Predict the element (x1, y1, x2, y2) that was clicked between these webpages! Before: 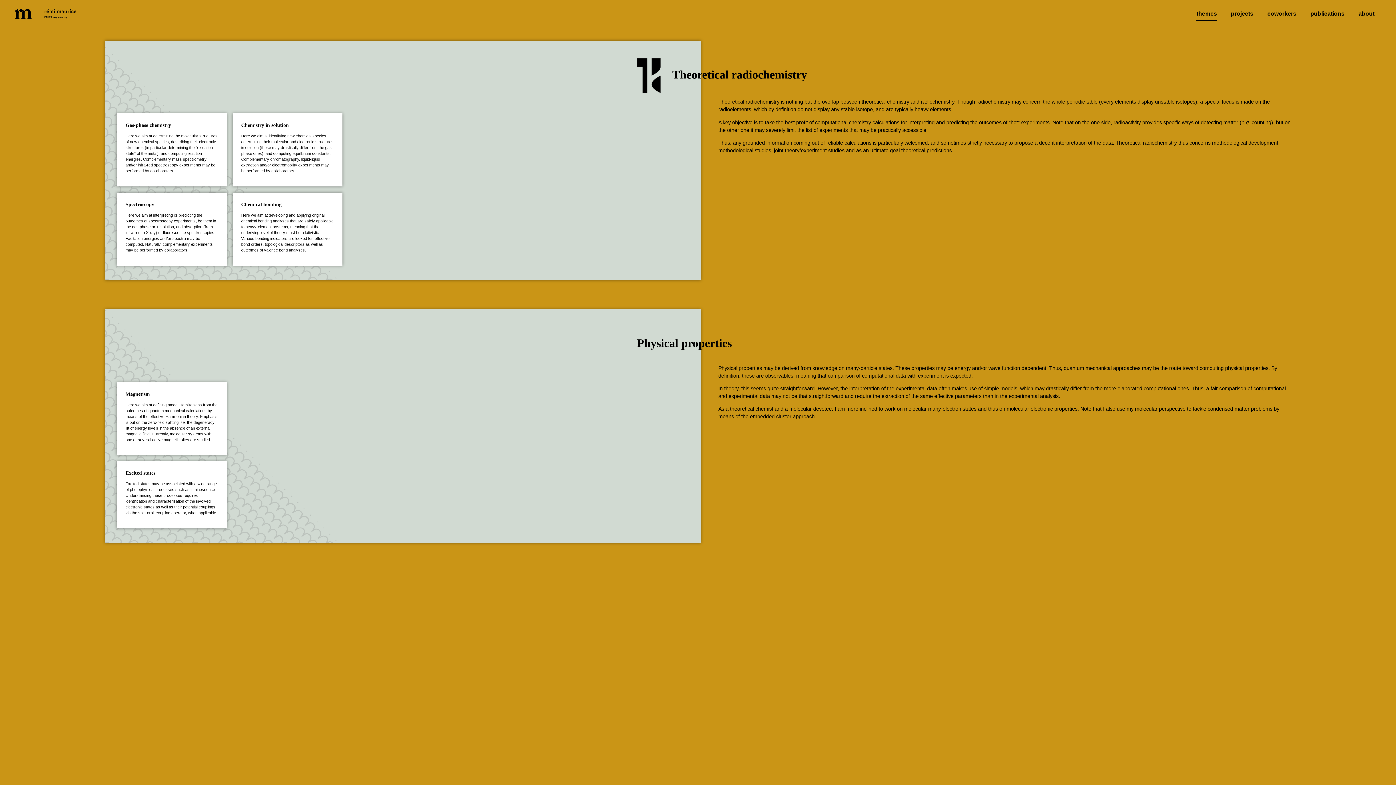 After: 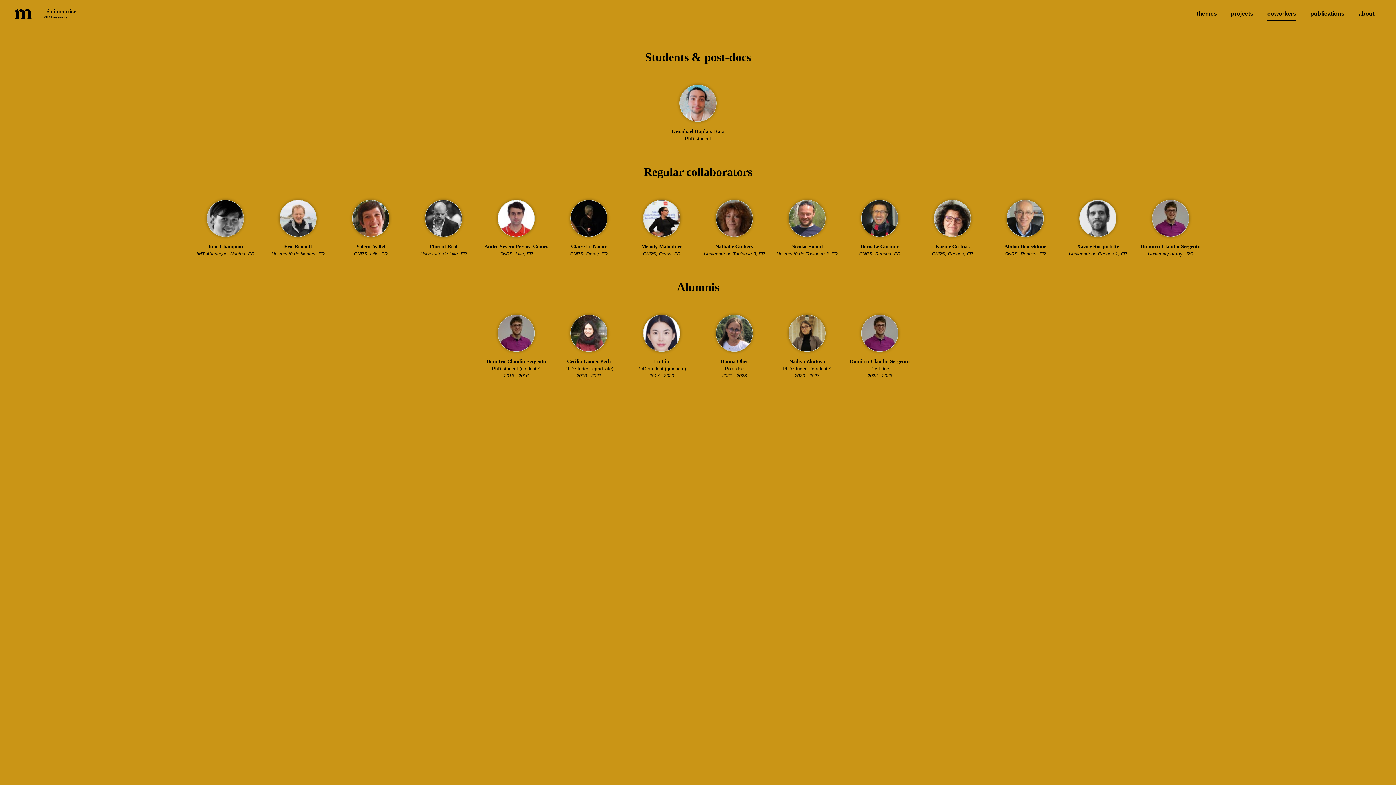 Action: bbox: (1267, 8, 1296, 21) label: coworkers